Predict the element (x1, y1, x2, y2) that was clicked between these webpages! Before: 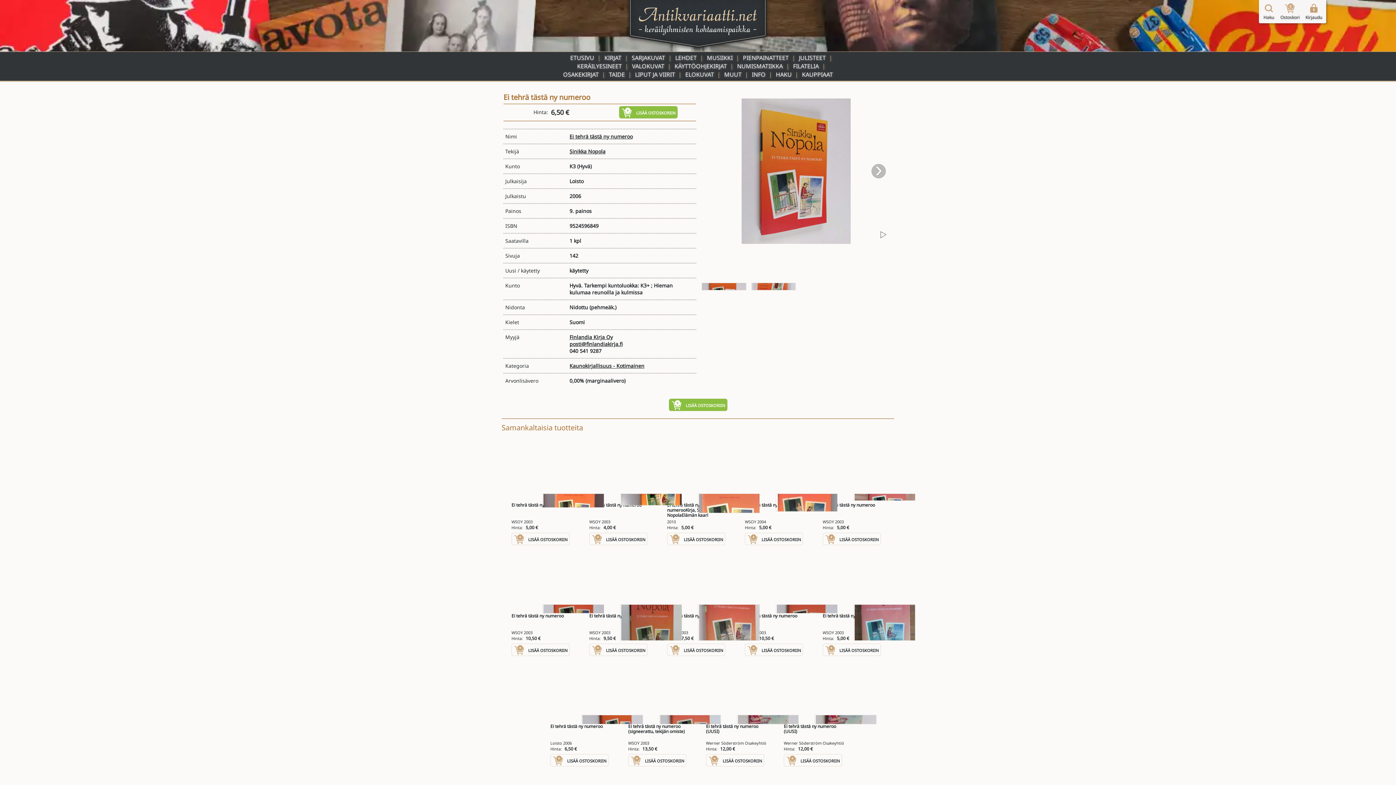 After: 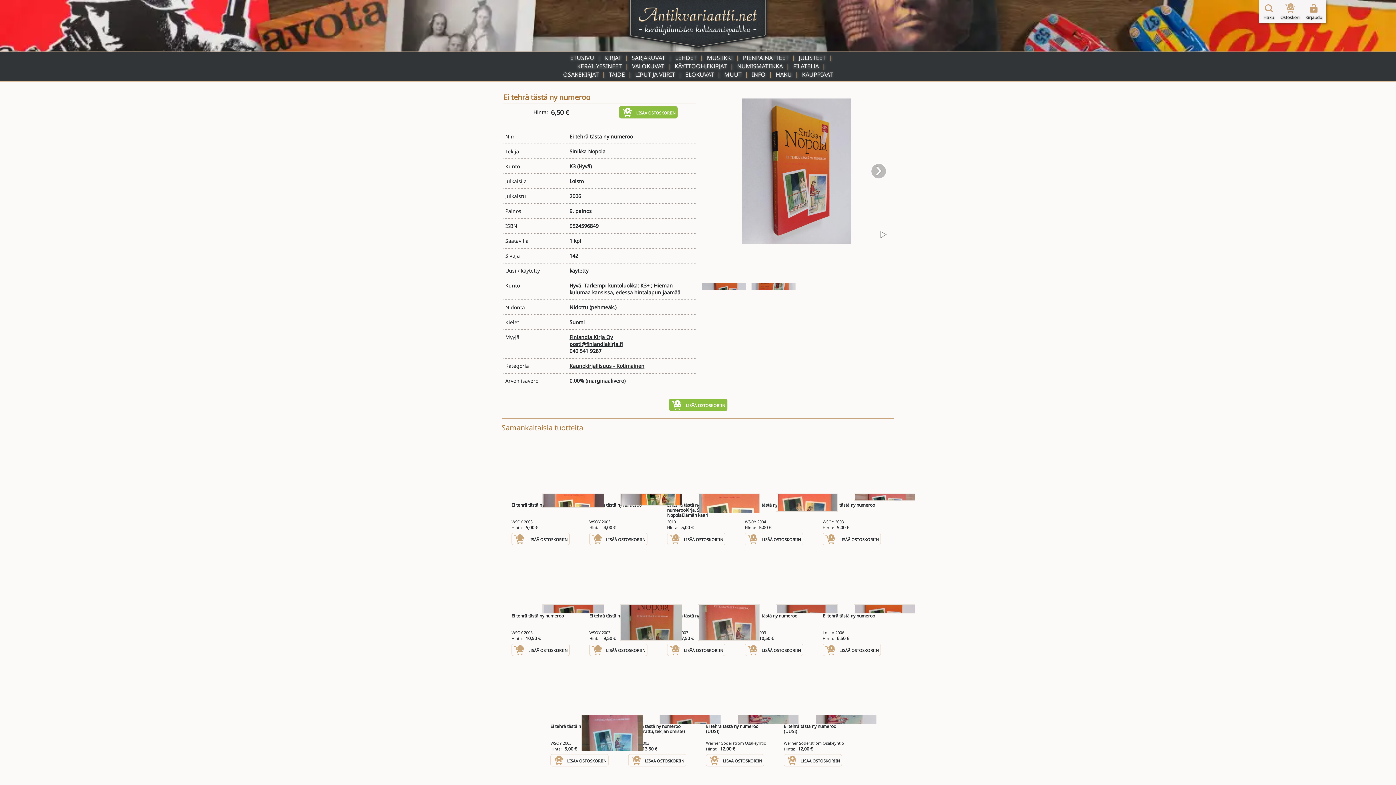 Action: label: Ei tehrä tästä ny numeroo bbox: (550, 724, 612, 739)